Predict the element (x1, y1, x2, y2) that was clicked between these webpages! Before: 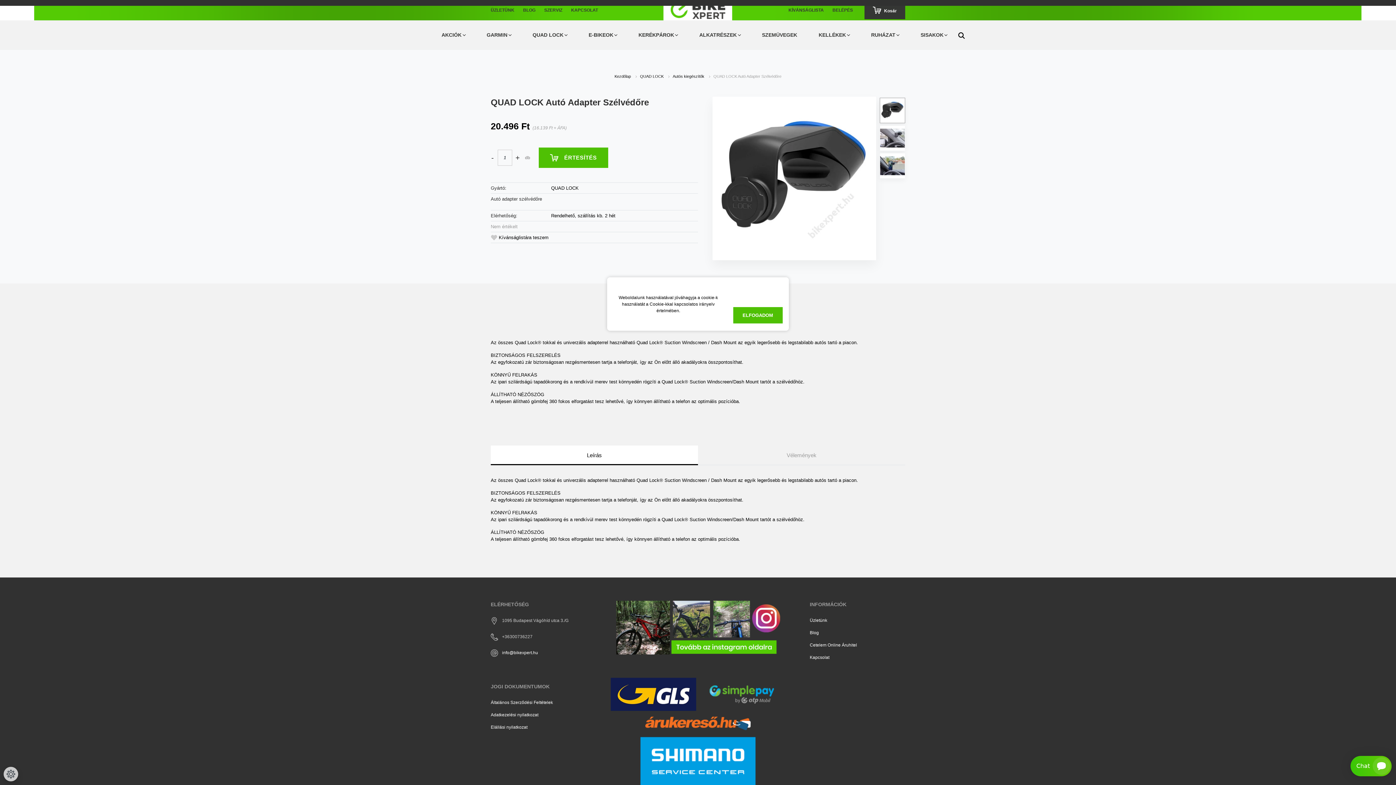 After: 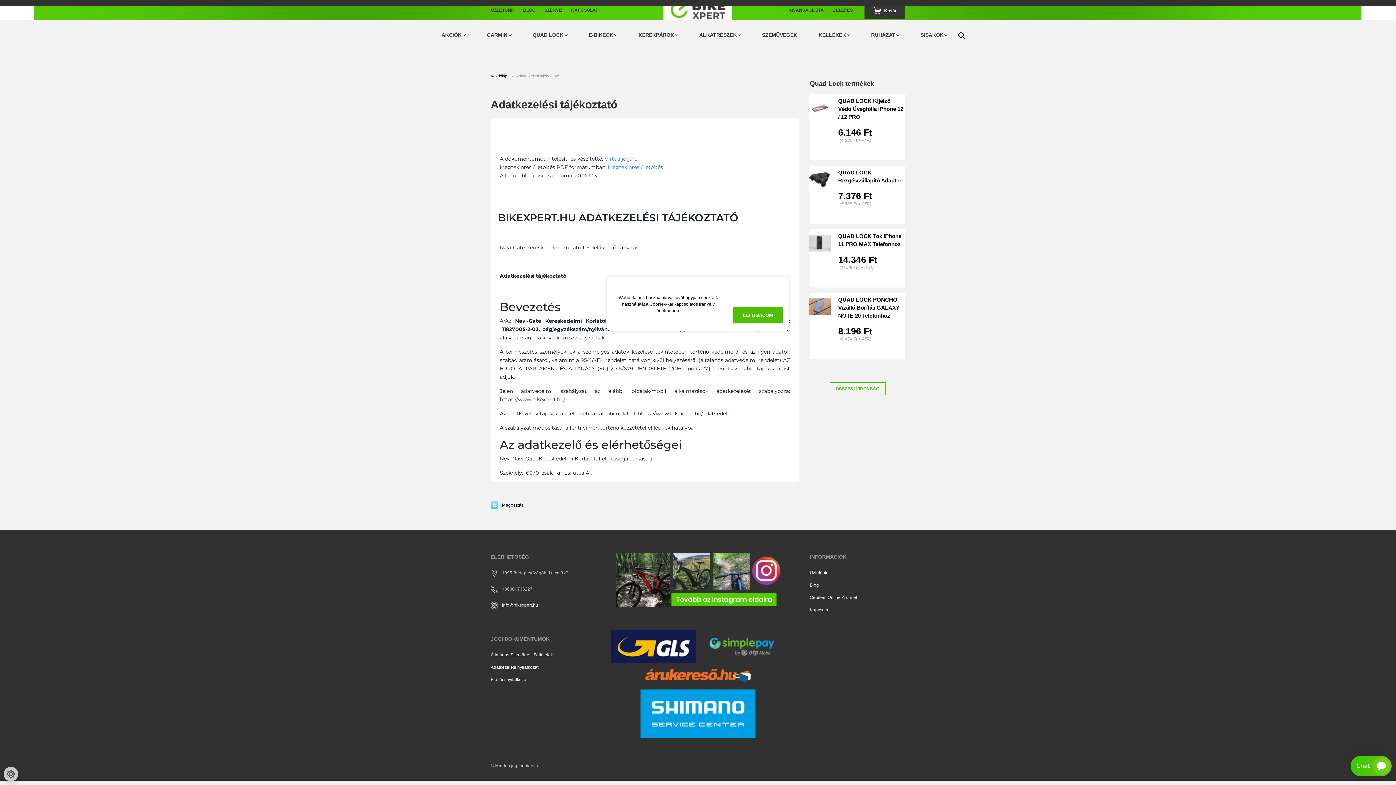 Action: label: Adatkezelési nyilatkozat bbox: (490, 712, 538, 717)